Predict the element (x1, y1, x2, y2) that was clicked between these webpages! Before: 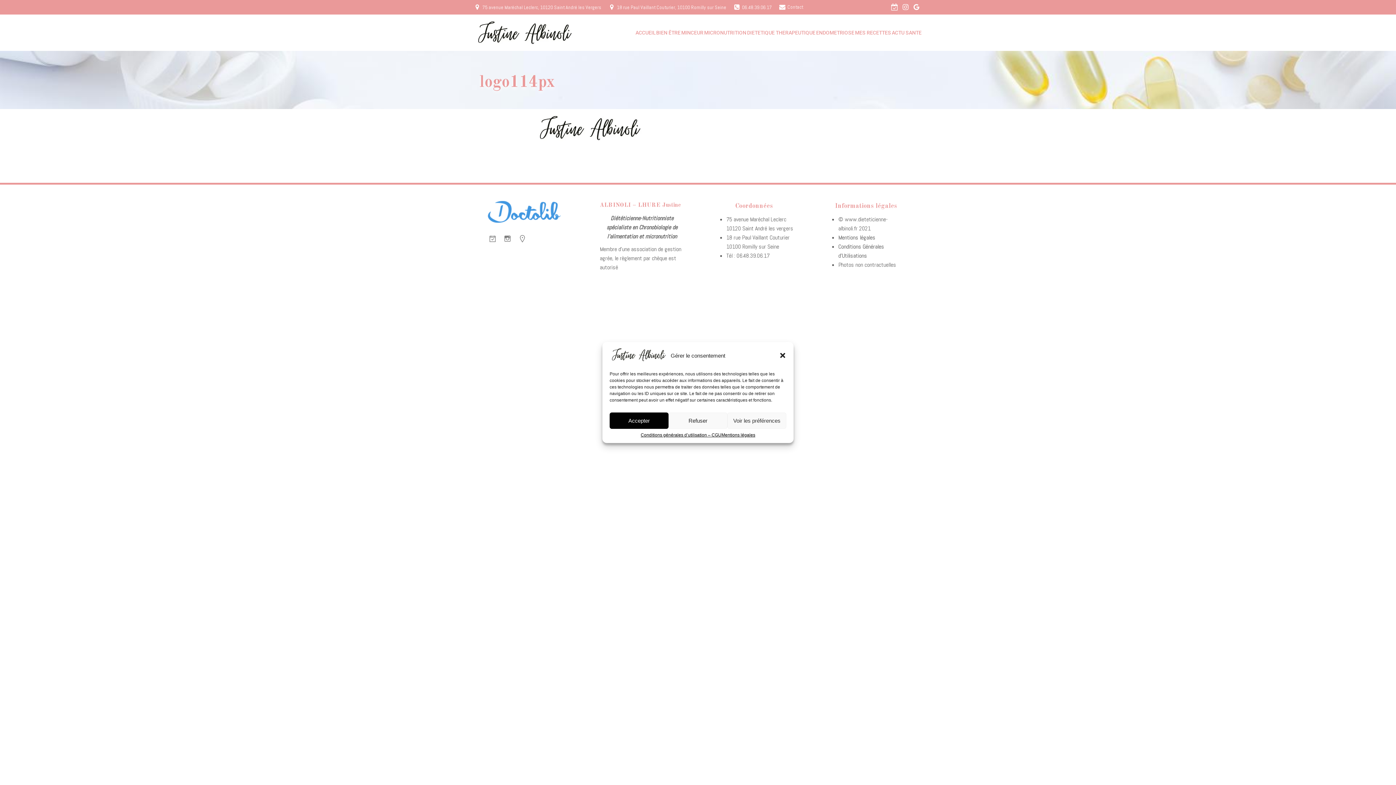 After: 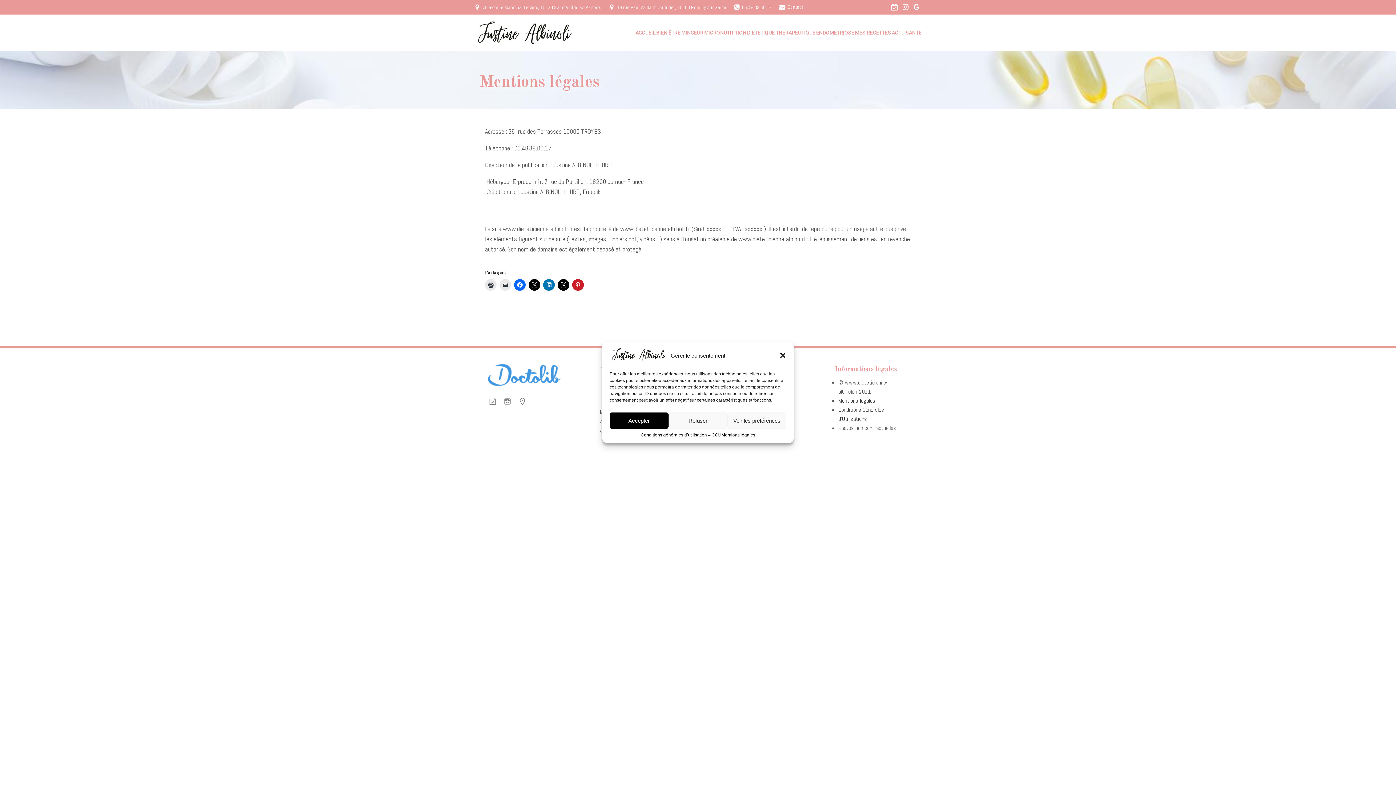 Action: bbox: (838, 233, 875, 241) label: Mentions légales